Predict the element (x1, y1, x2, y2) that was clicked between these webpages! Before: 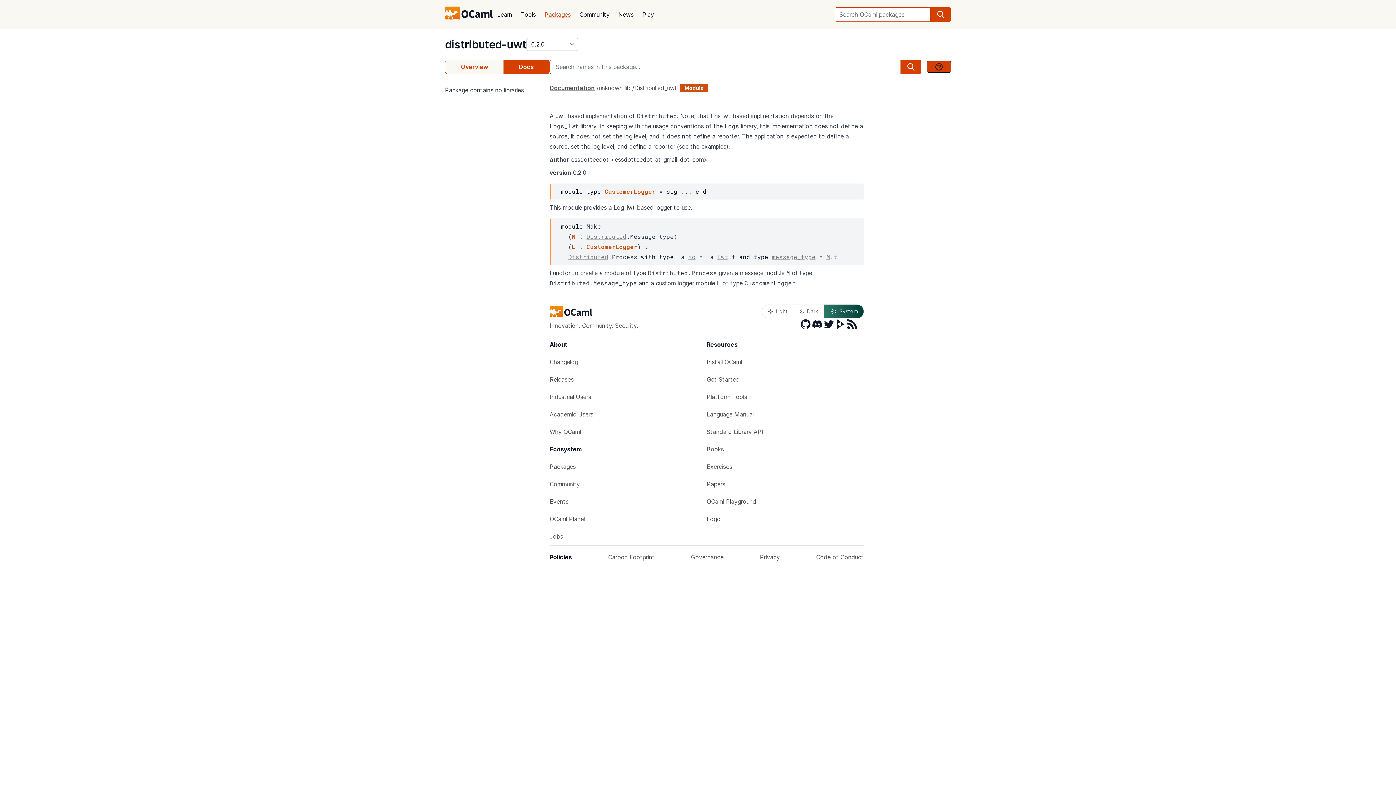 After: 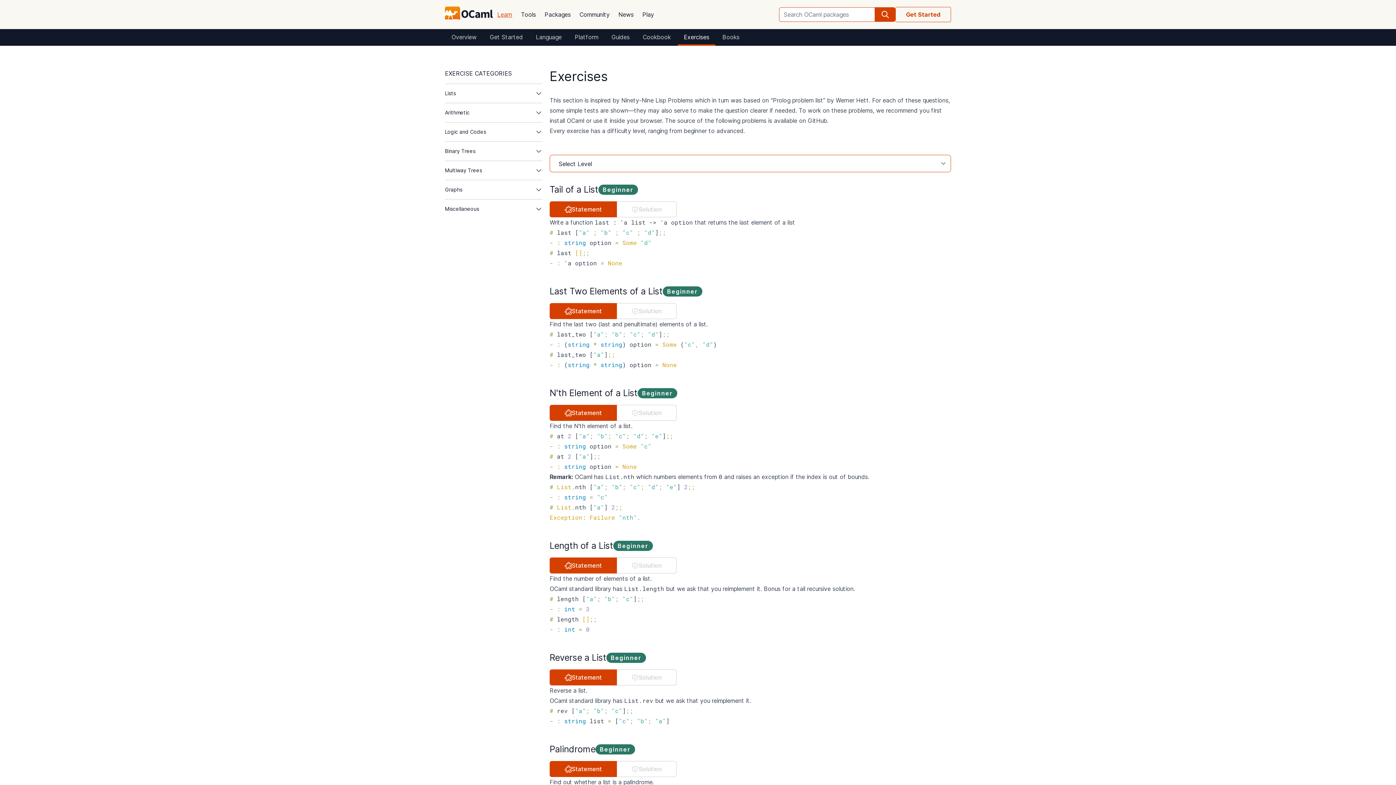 Action: label: Exercises bbox: (706, 458, 864, 475)